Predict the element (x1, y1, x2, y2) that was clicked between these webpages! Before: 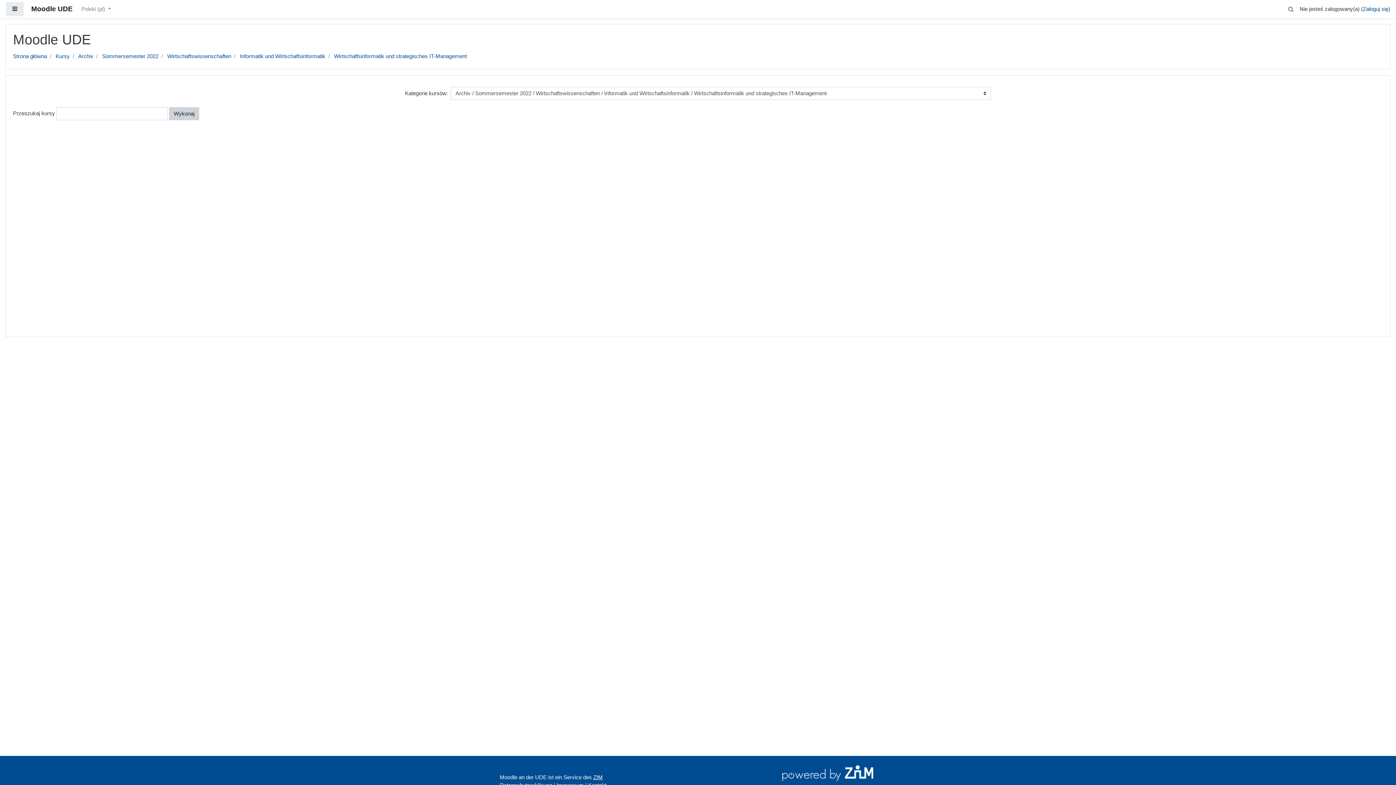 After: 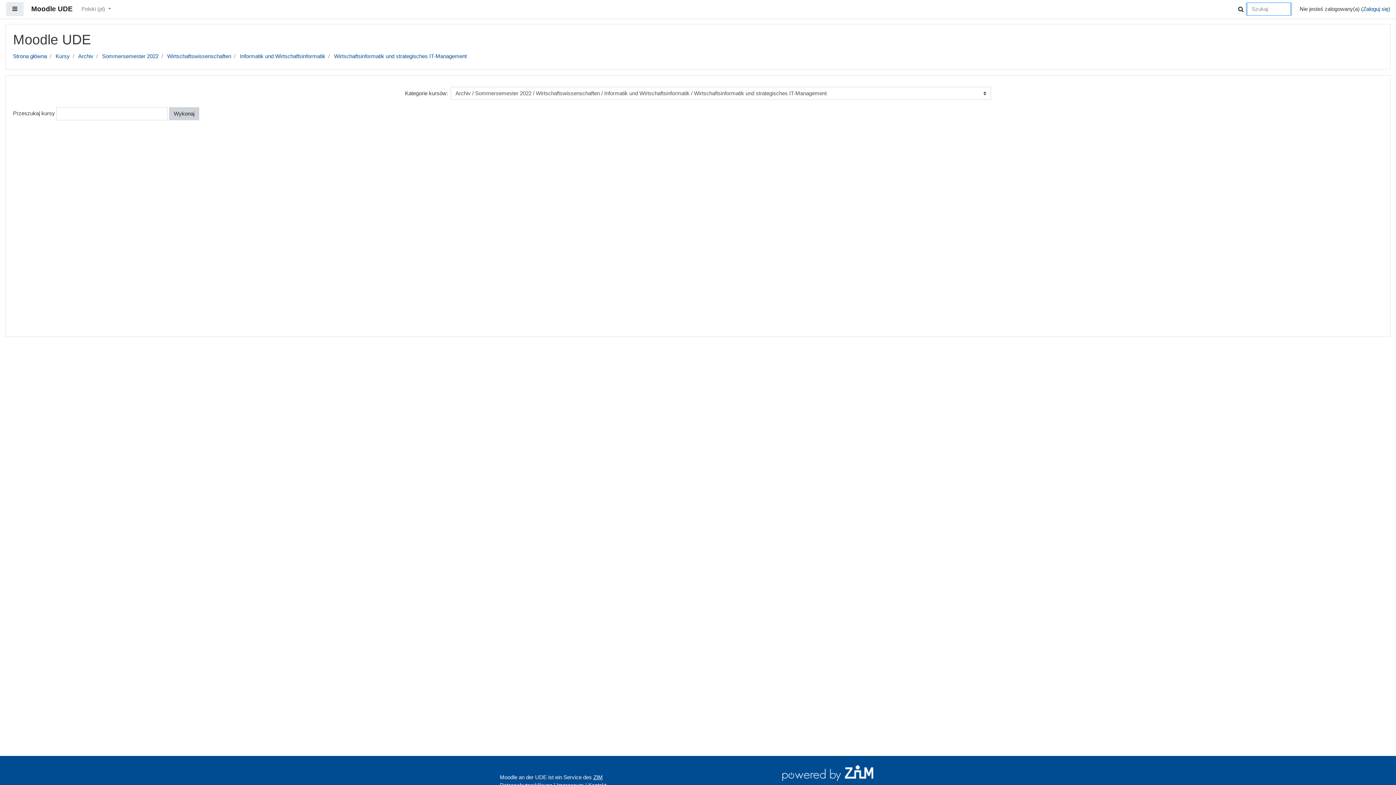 Action: bbox: (1288, 2, 1294, 13)